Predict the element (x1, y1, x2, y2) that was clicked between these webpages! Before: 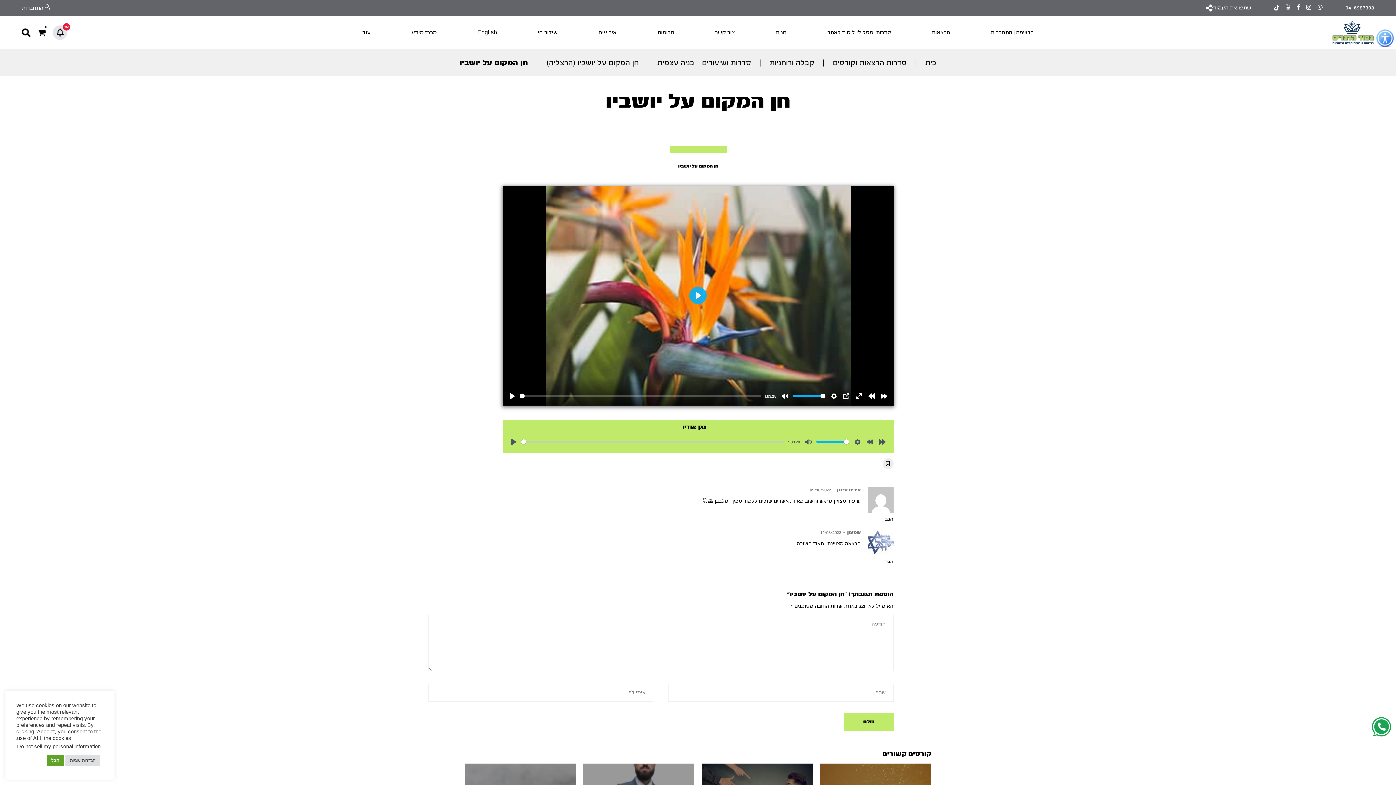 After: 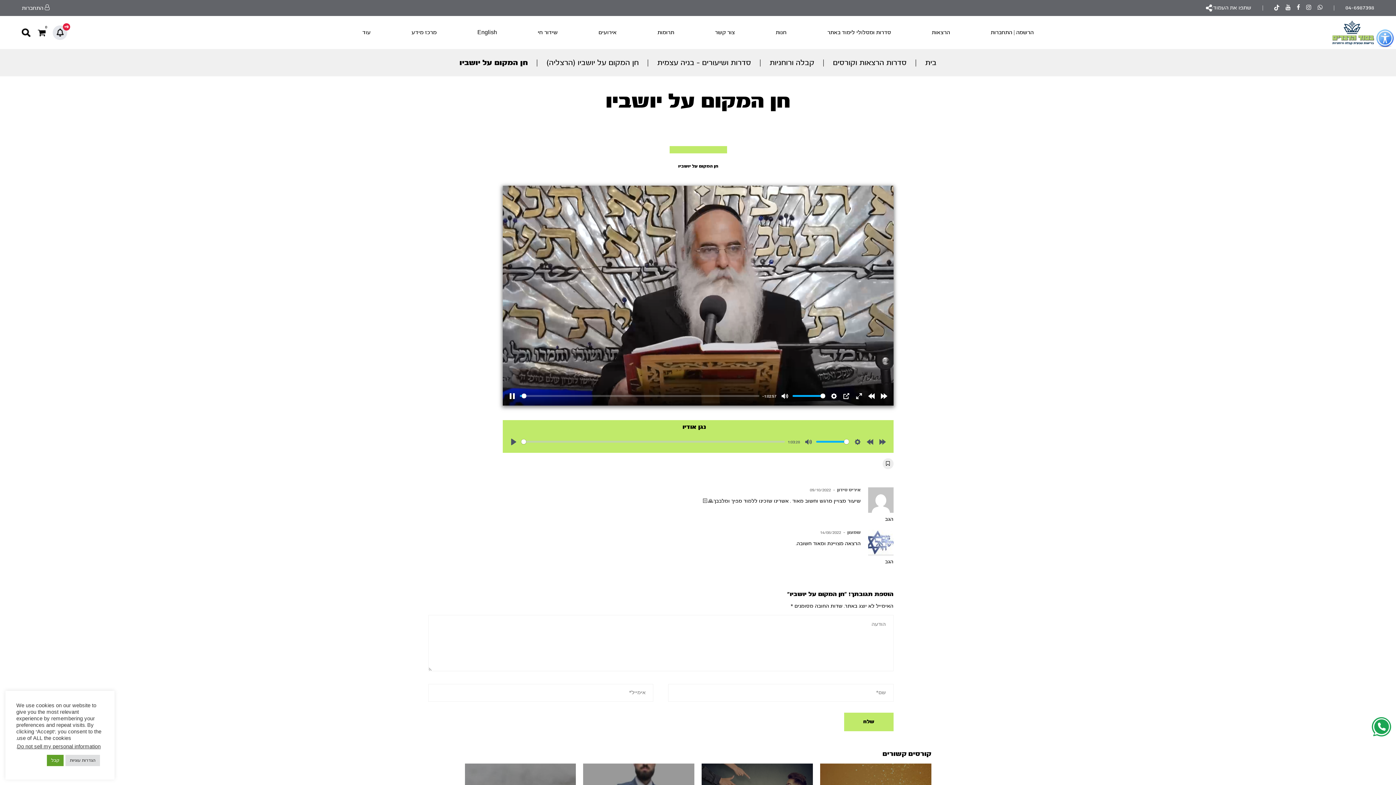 Action: label: Play bbox: (506, 452, 518, 463)